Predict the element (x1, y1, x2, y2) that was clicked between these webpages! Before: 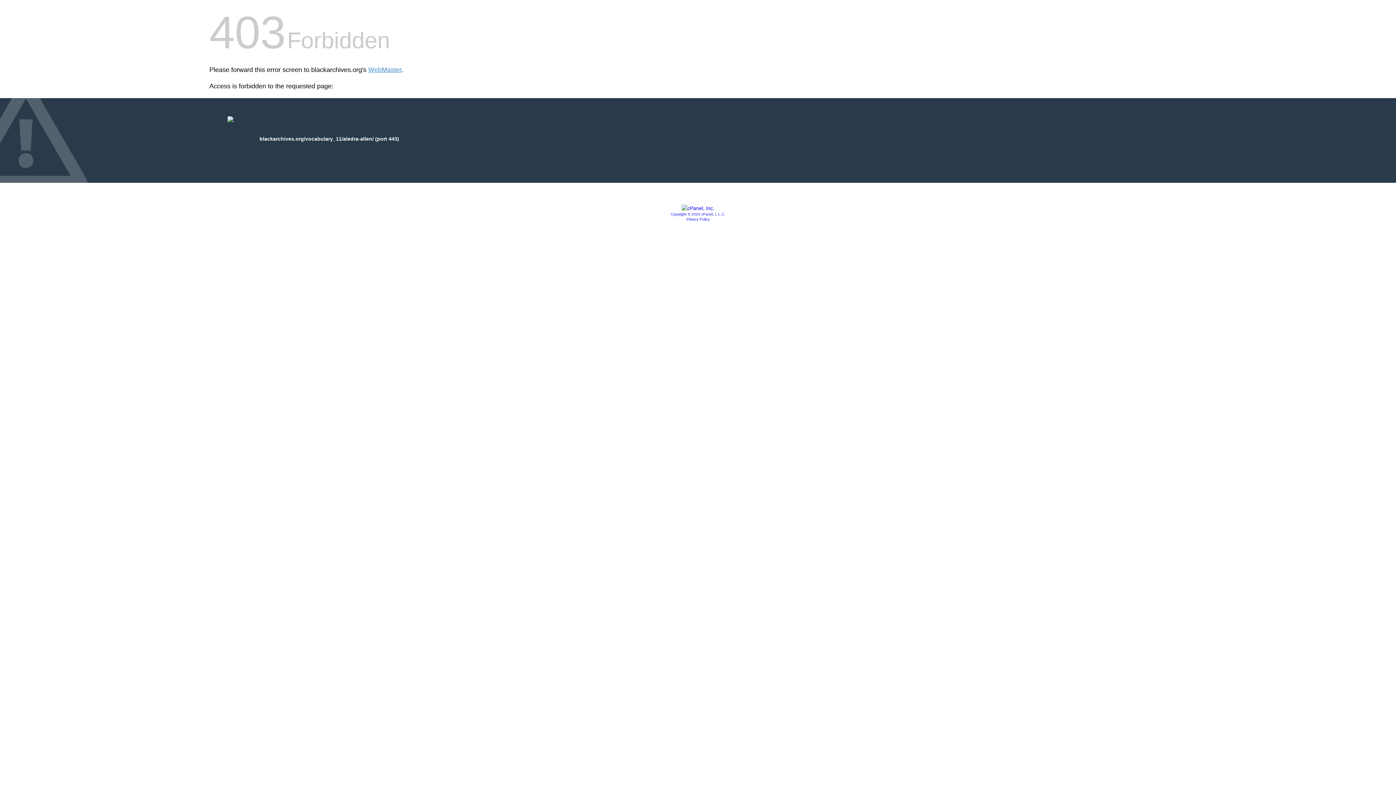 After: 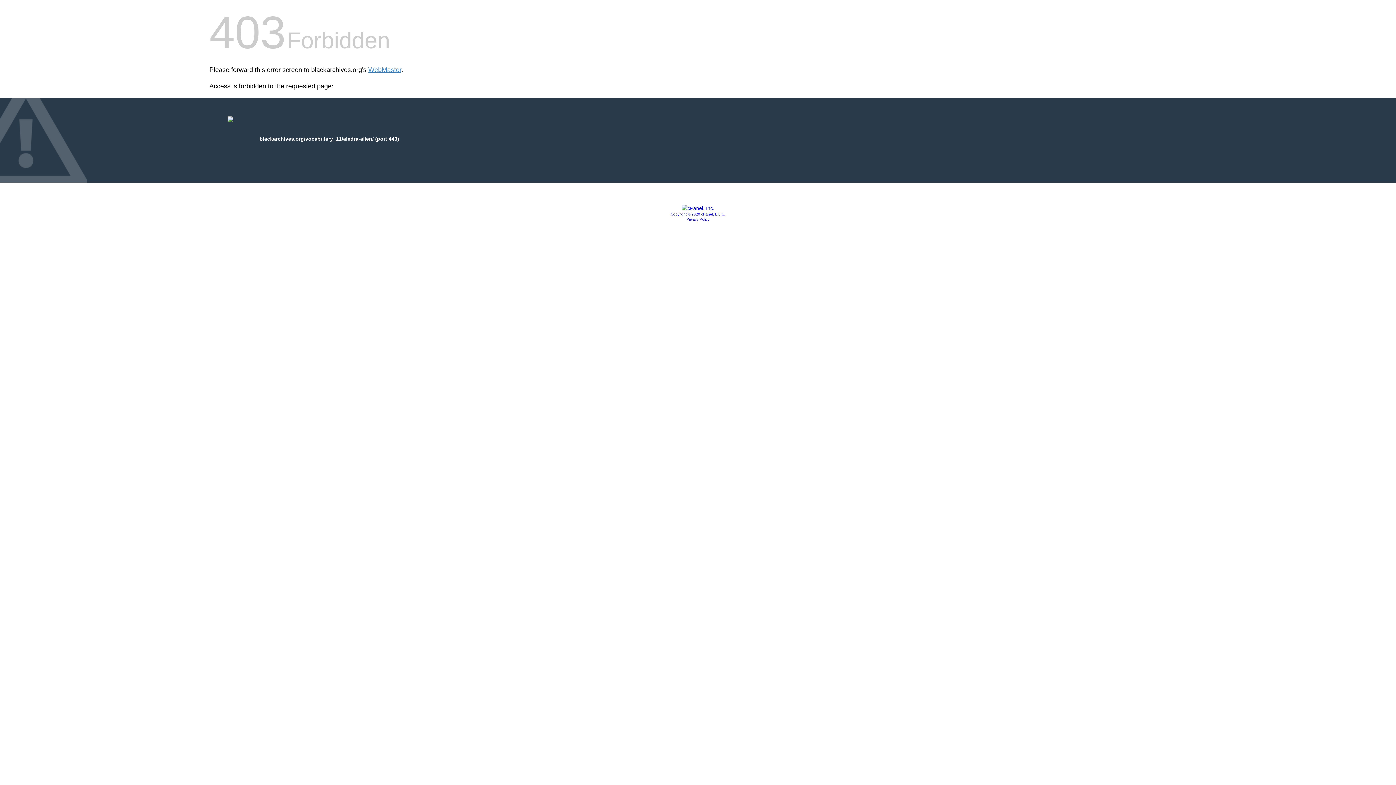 Action: label: Privacy Policy bbox: (686, 217, 709, 221)